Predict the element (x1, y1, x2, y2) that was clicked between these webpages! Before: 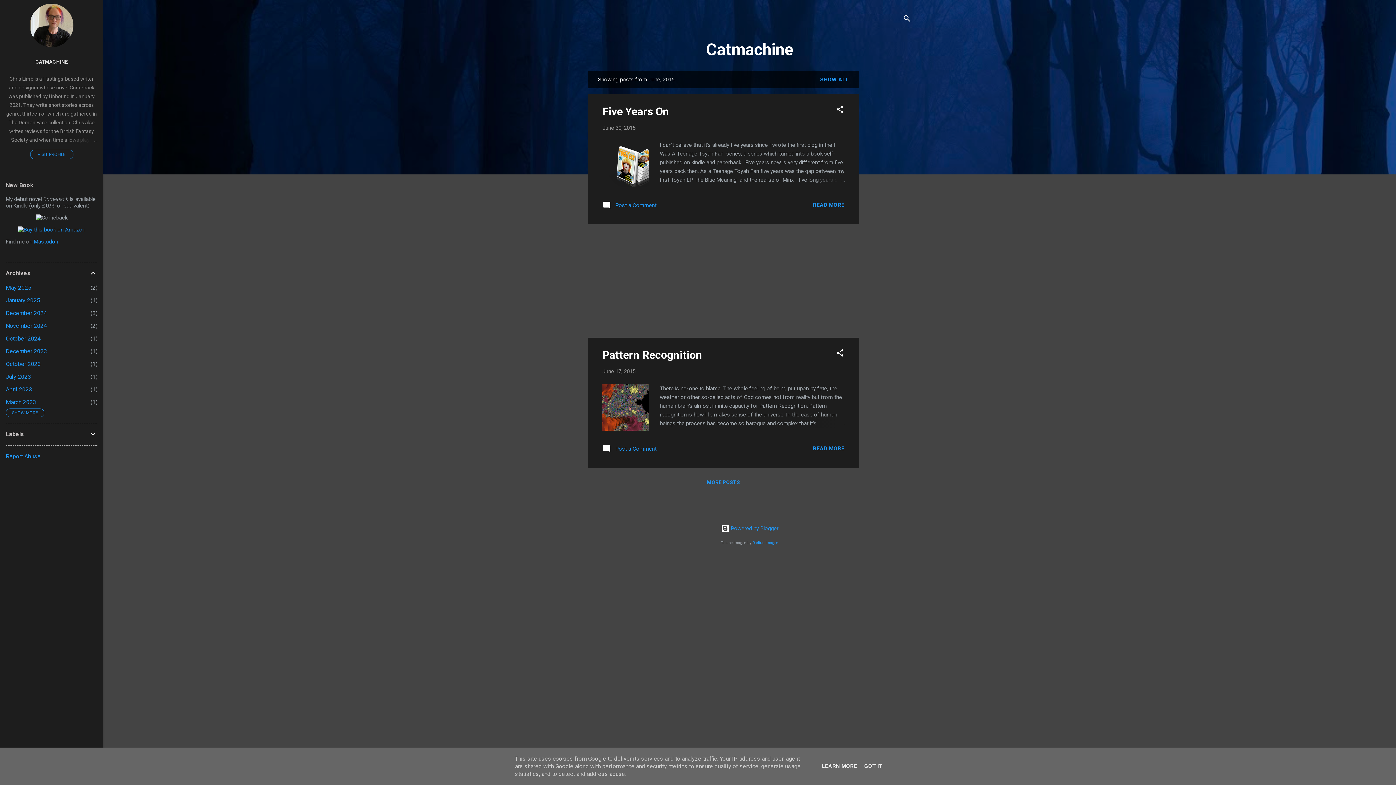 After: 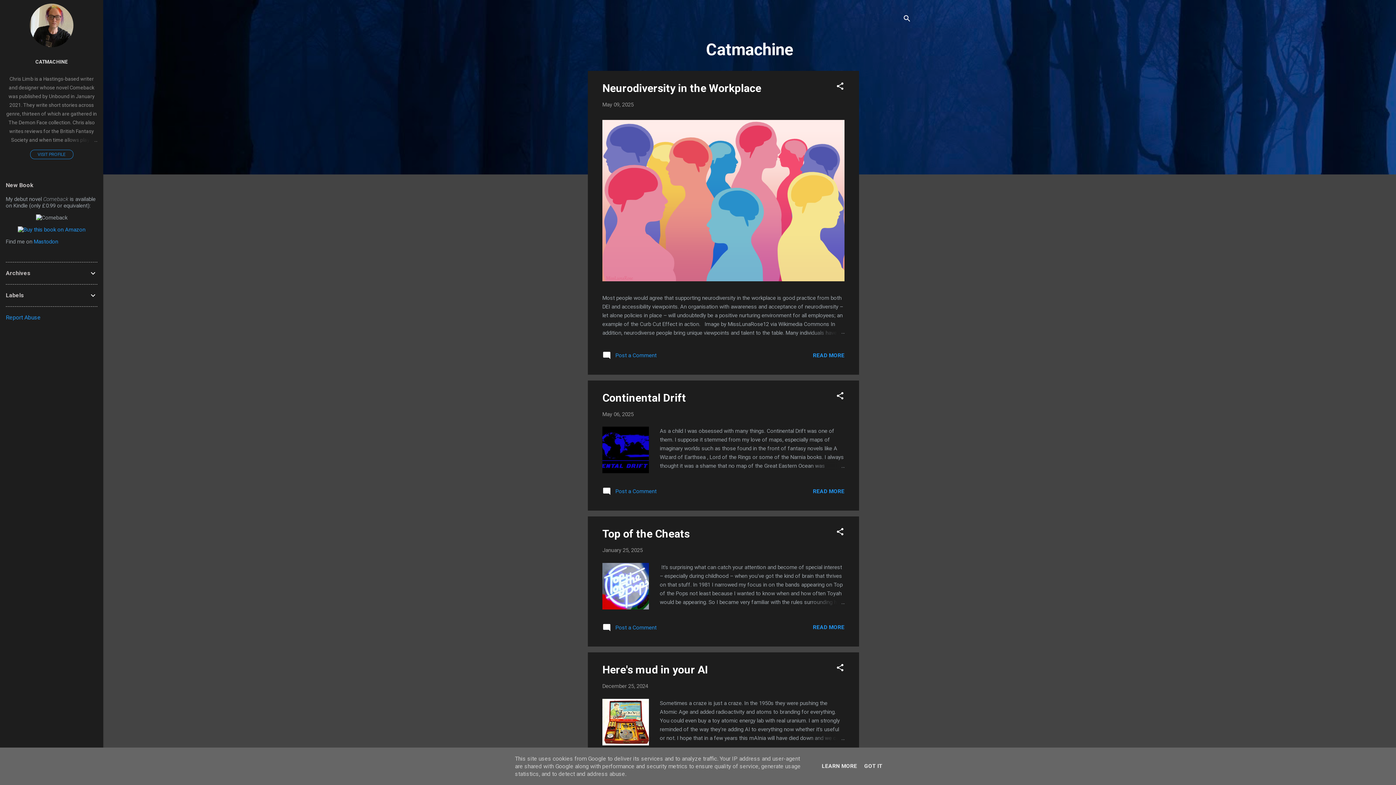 Action: bbox: (817, 73, 852, 85) label: SHOW ALL